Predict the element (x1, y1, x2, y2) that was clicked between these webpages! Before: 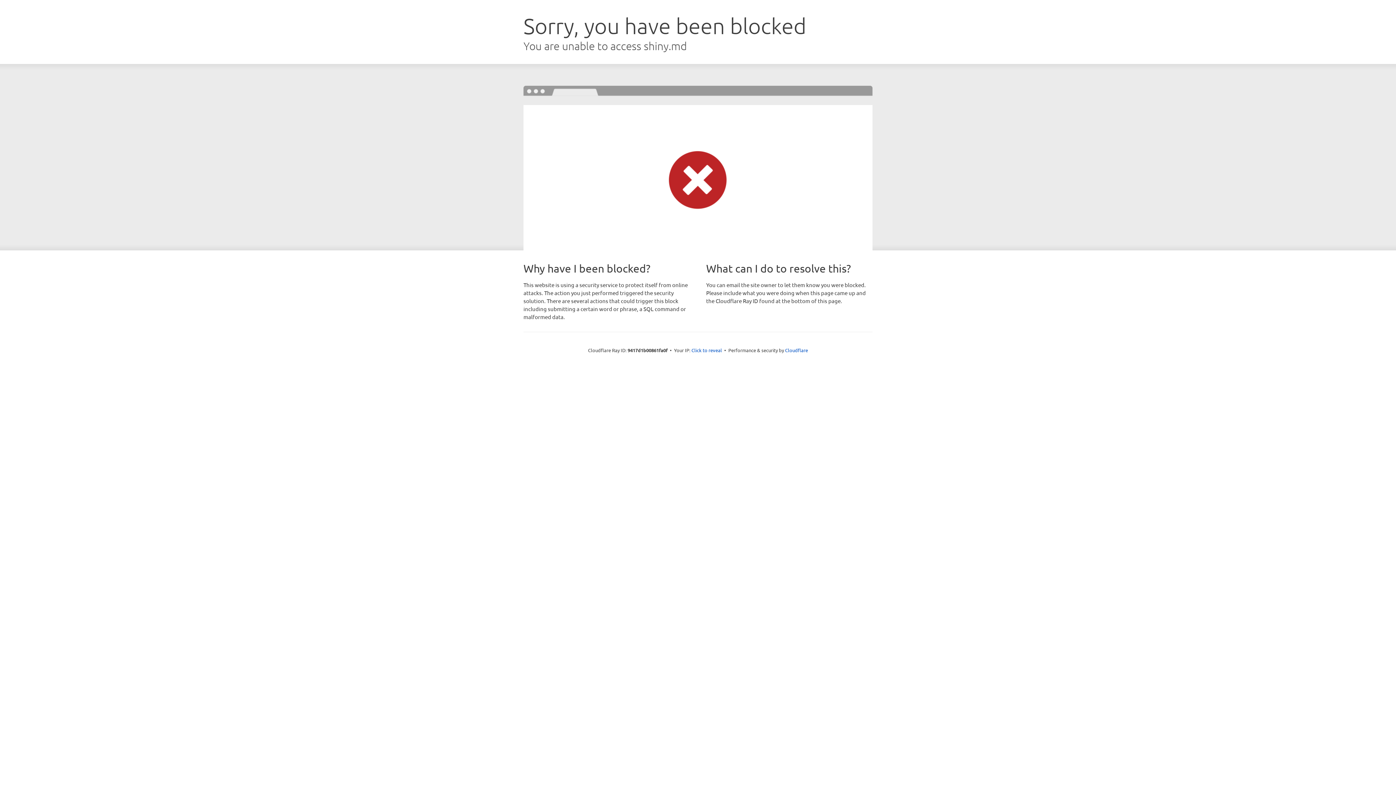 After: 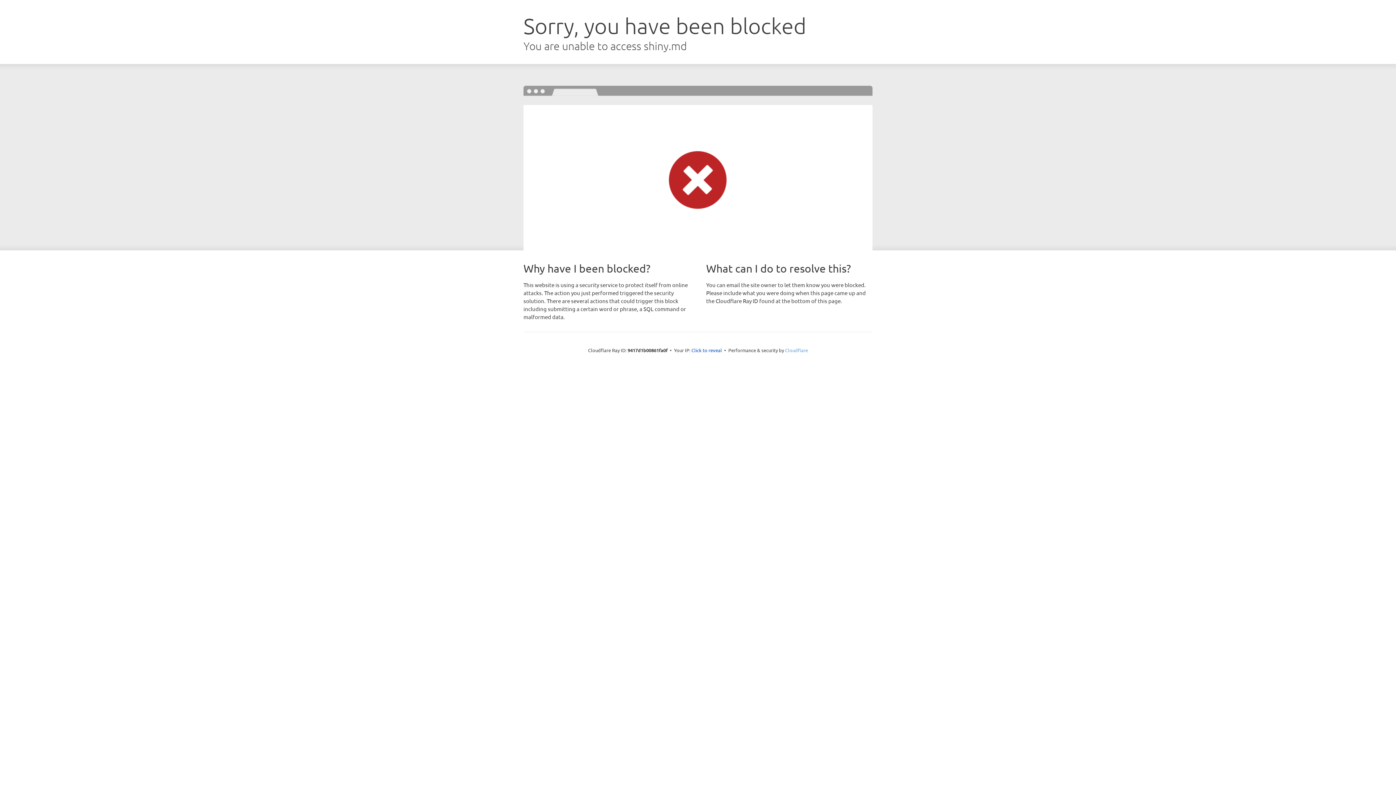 Action: bbox: (785, 347, 808, 353) label: Cloudflare